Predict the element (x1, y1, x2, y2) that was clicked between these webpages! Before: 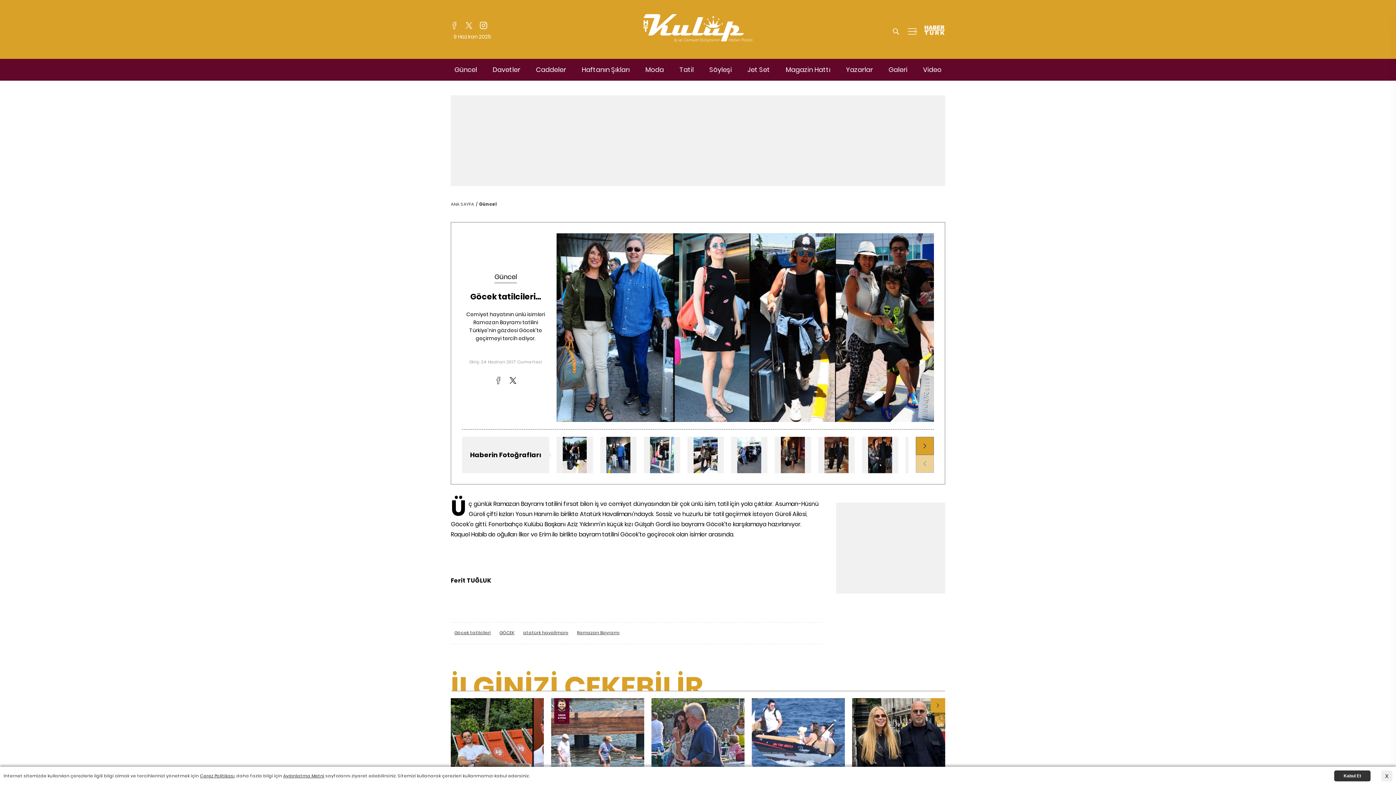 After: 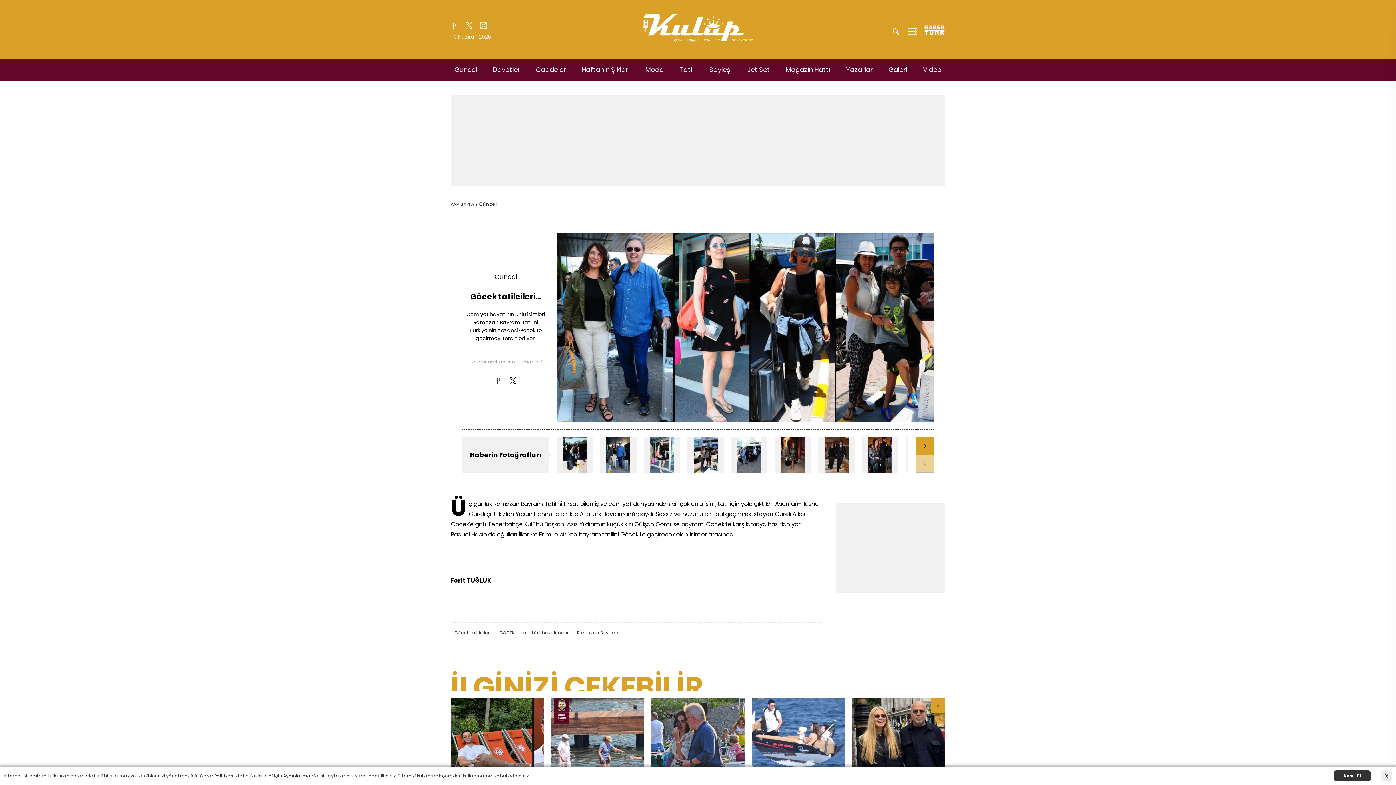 Action: bbox: (818, 437, 854, 473)